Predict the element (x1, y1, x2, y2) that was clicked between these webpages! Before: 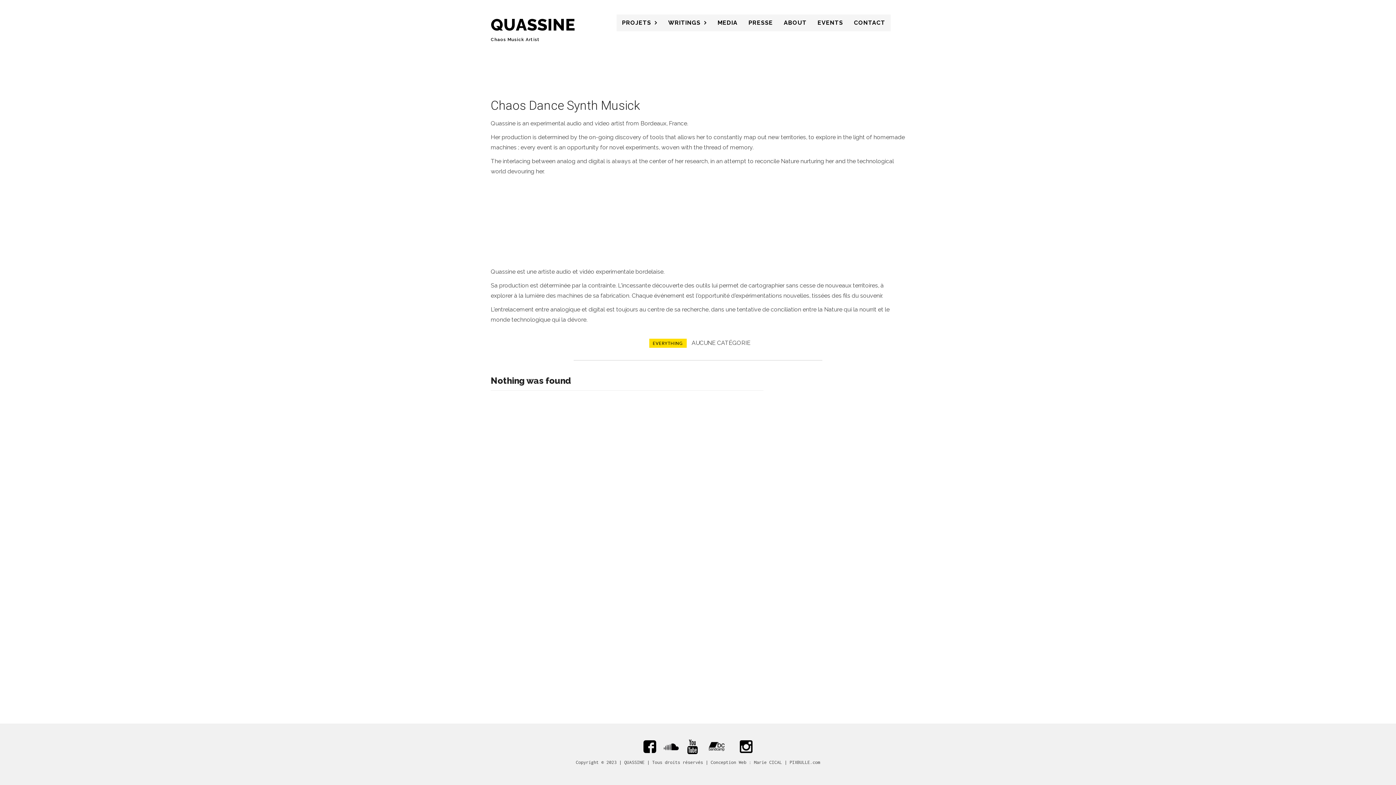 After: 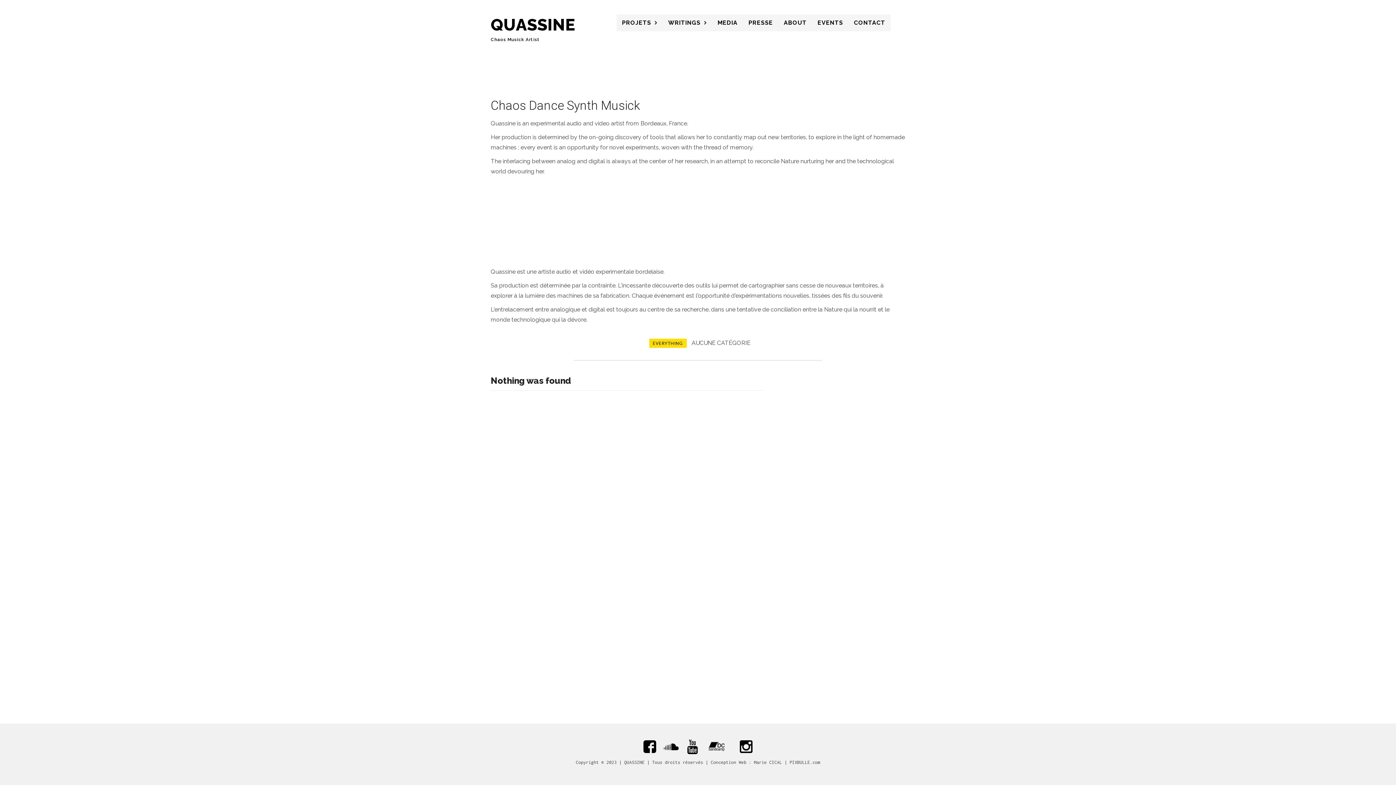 Action: bbox: (649, 338, 686, 348) label: EVERYTHING